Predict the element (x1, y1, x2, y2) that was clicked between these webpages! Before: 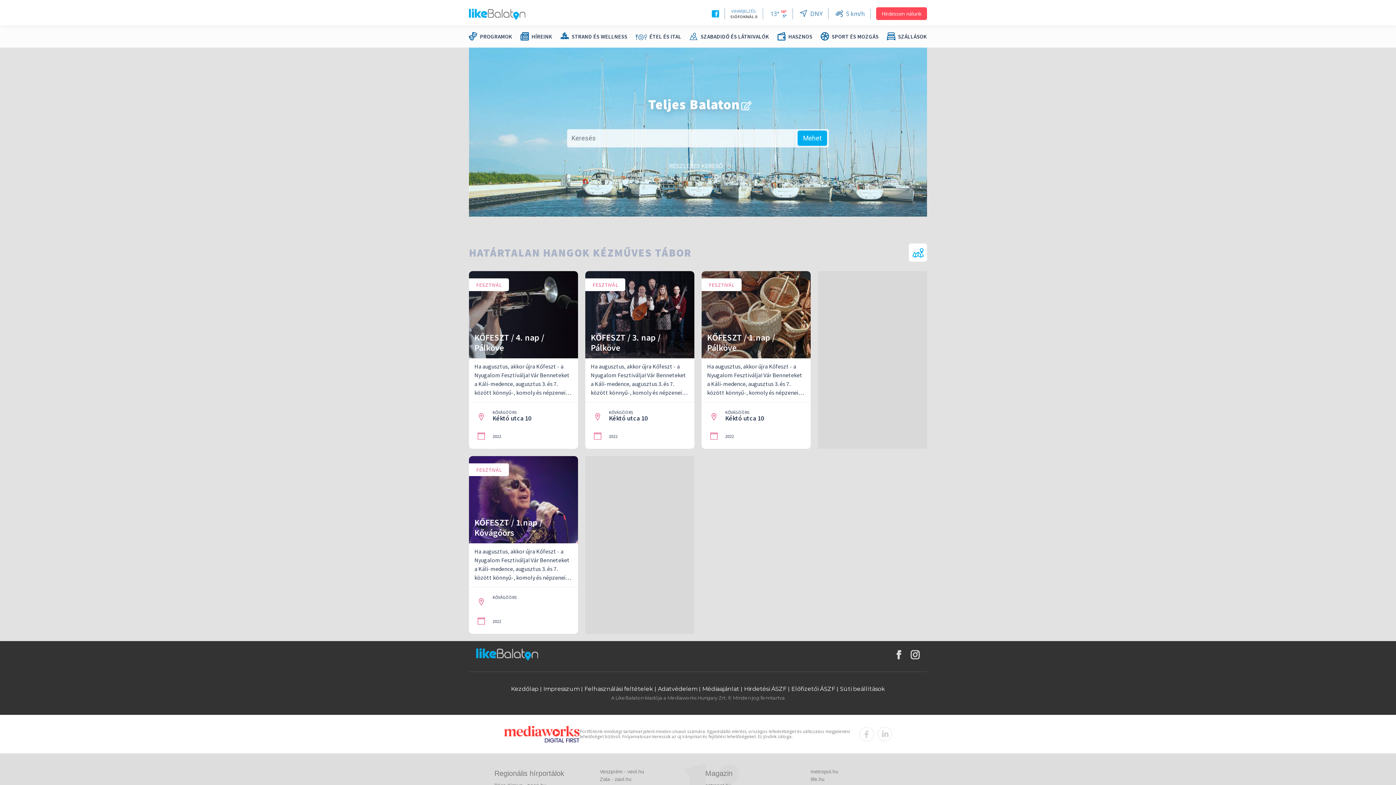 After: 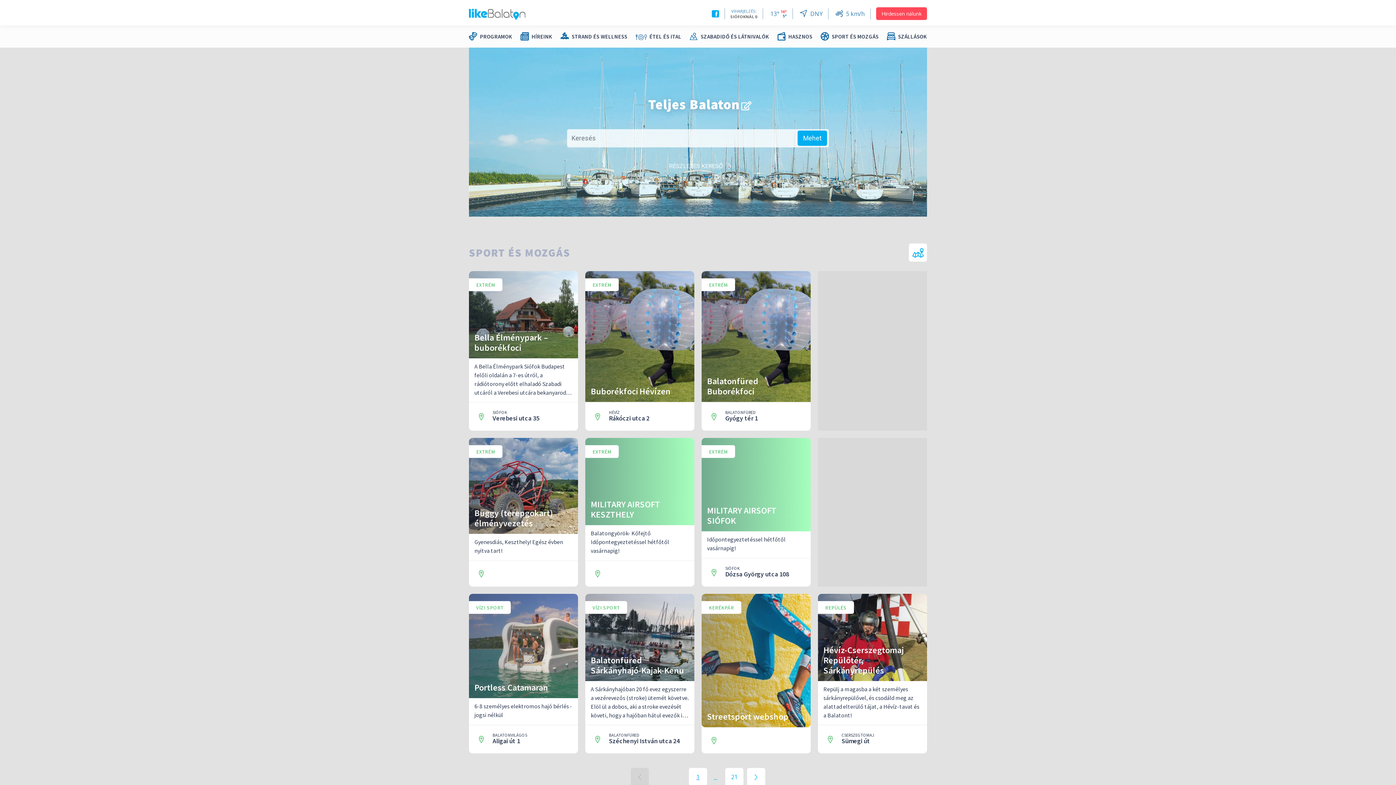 Action: label: SPORT ÉS MOZGÁS bbox: (820, 30, 878, 42)